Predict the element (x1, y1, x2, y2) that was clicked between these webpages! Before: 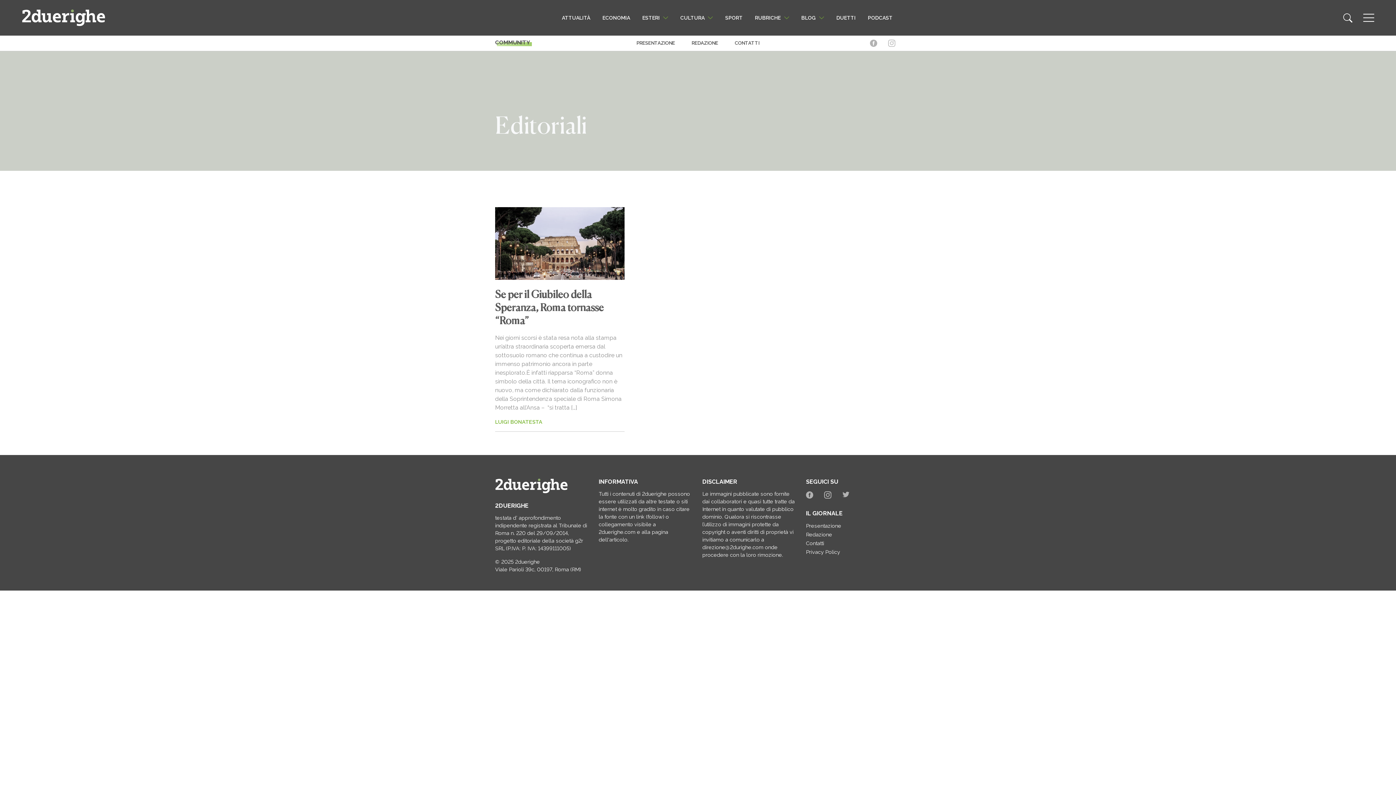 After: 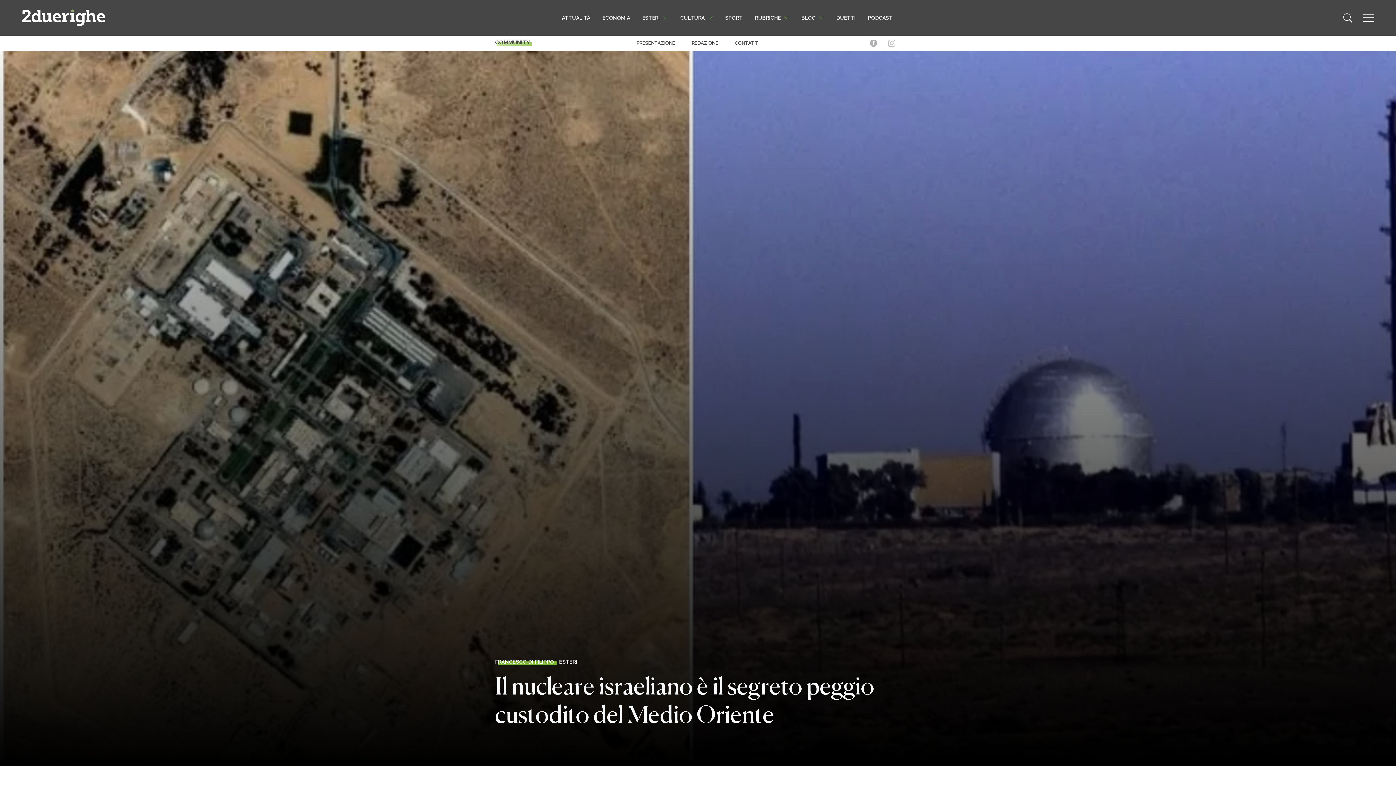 Action: bbox: (21, 12, 105, 21)